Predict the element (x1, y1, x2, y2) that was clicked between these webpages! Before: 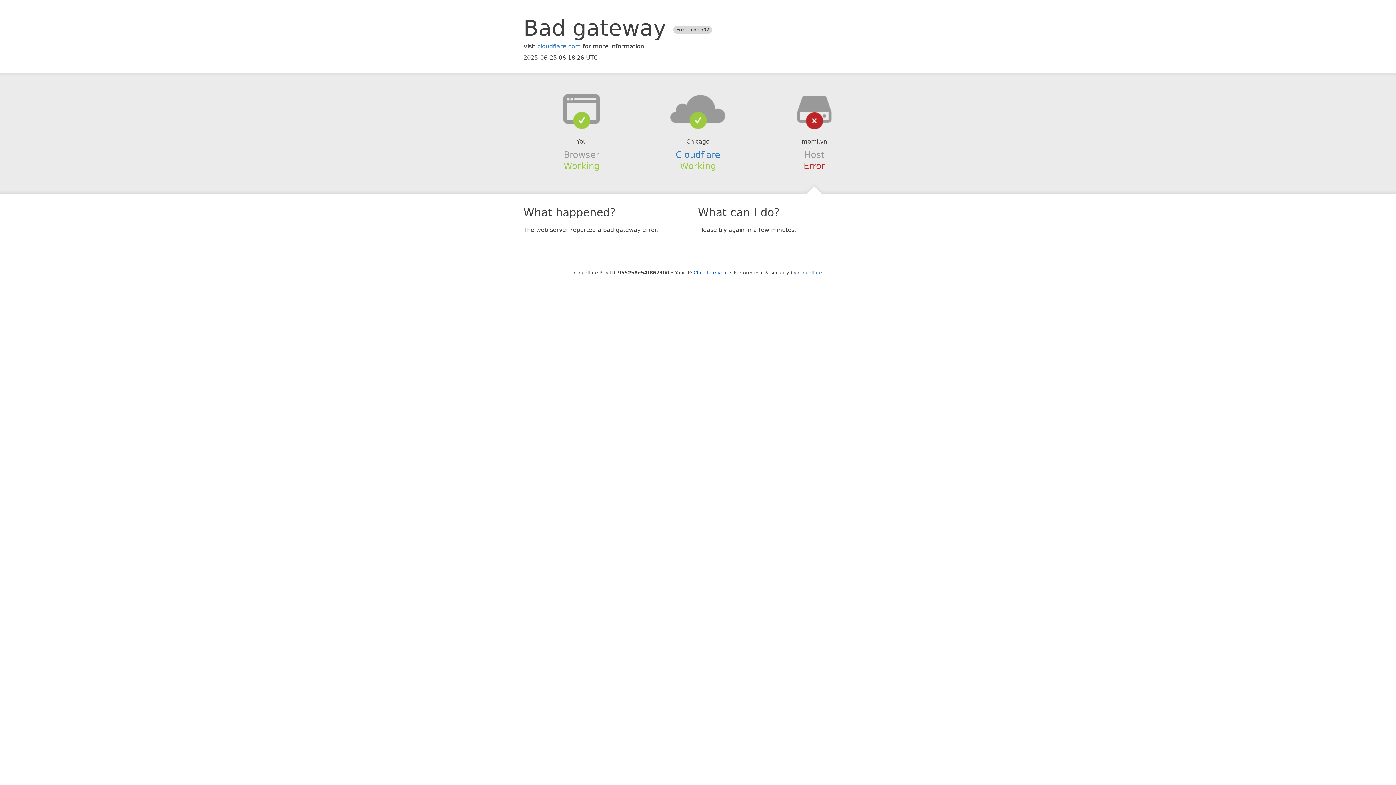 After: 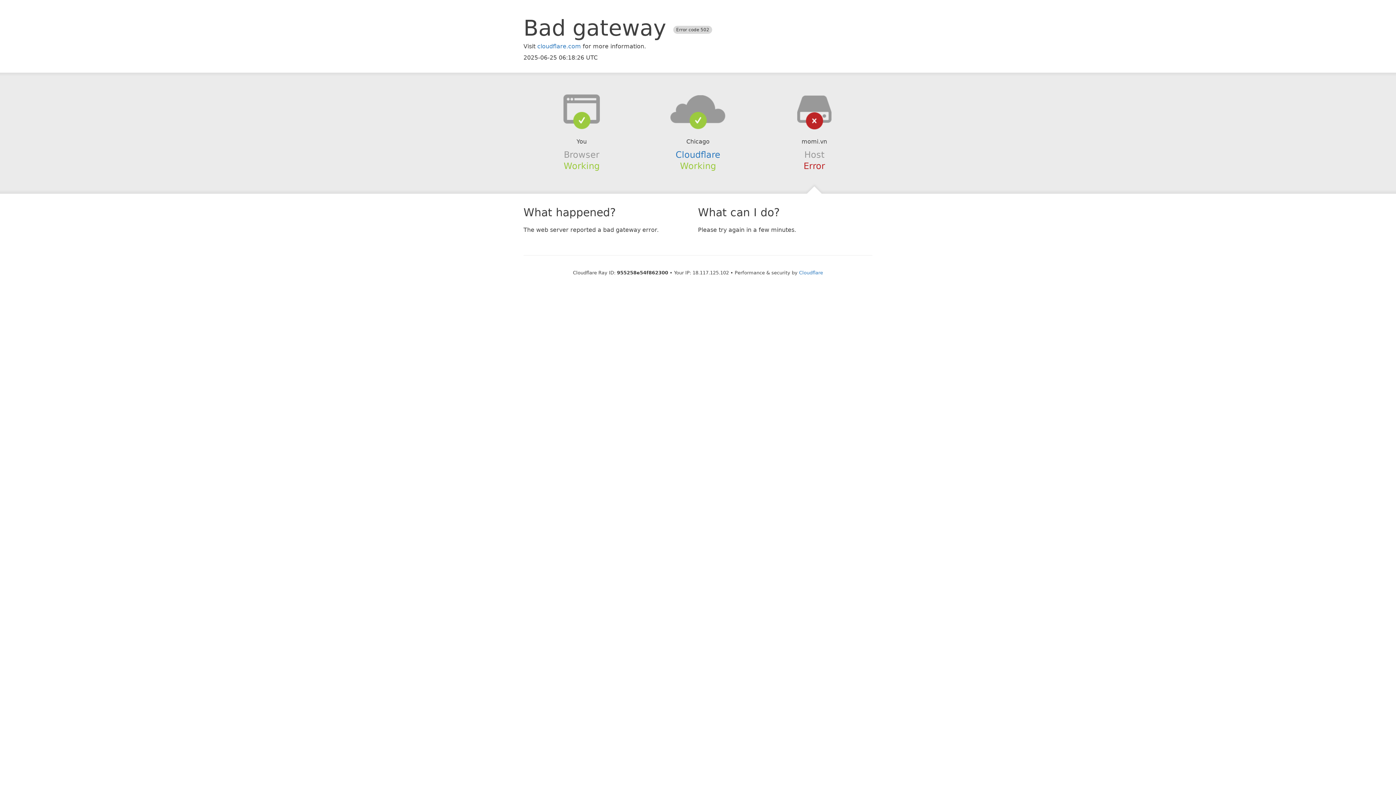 Action: label: Click to reveal bbox: (693, 270, 728, 275)